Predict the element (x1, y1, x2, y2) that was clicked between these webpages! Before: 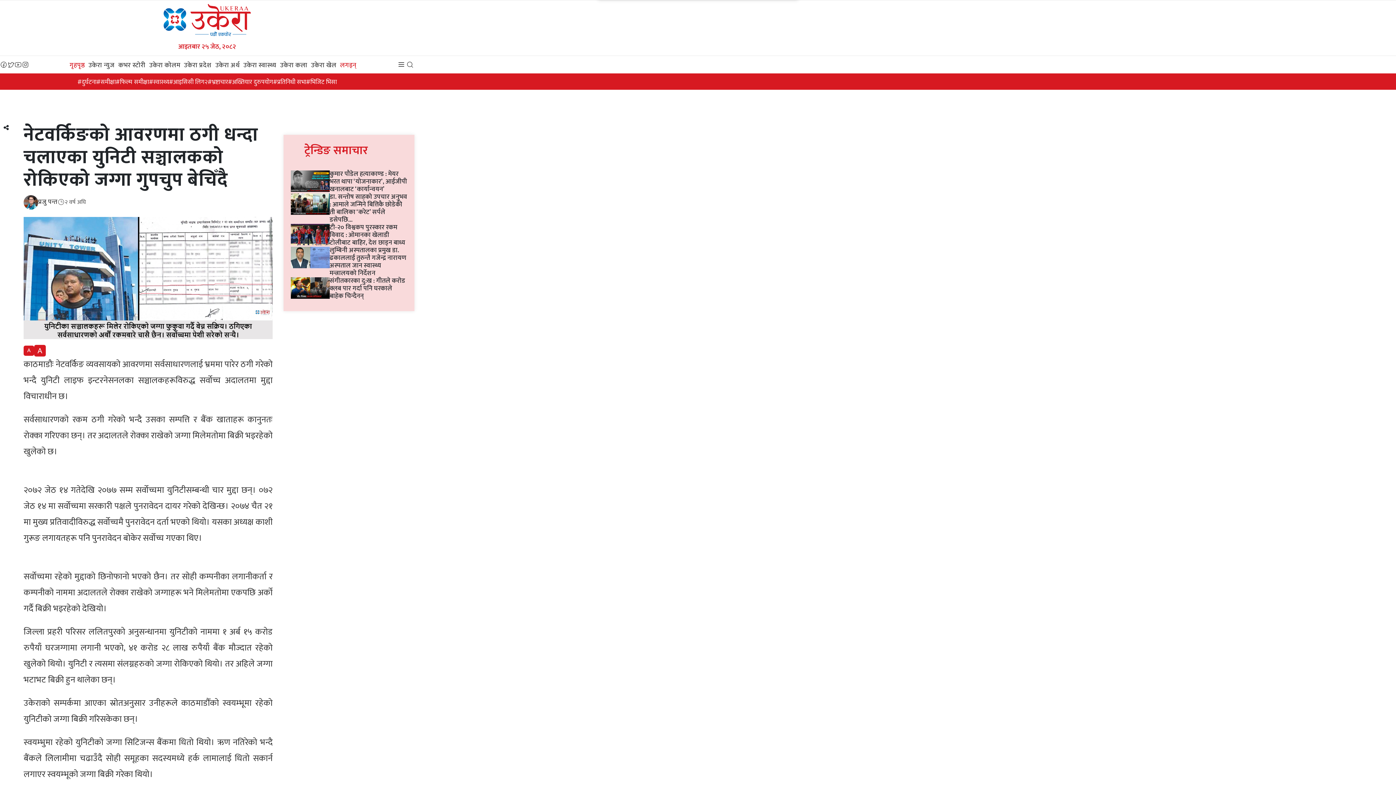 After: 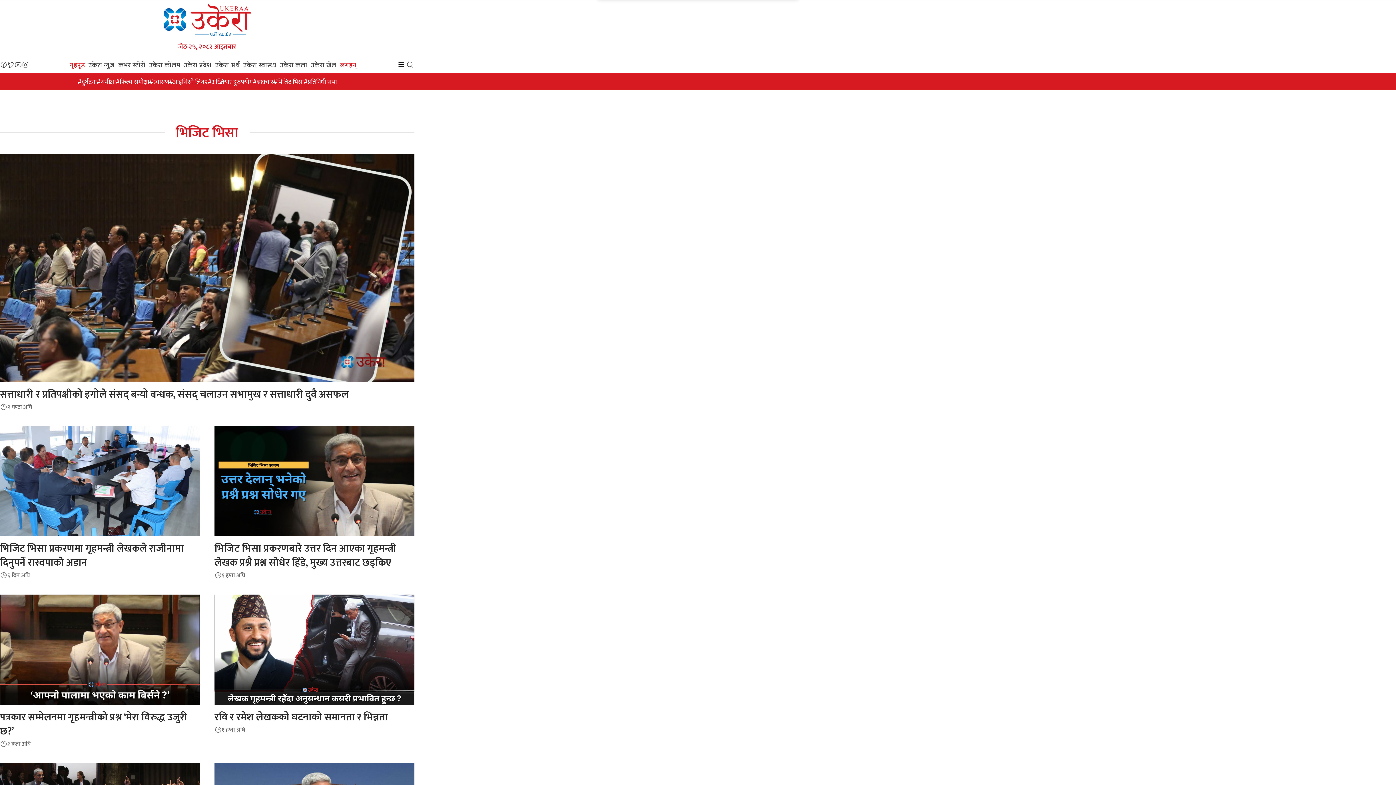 Action: label: #भिजिट भिसा bbox: (306, 77, 336, 87)